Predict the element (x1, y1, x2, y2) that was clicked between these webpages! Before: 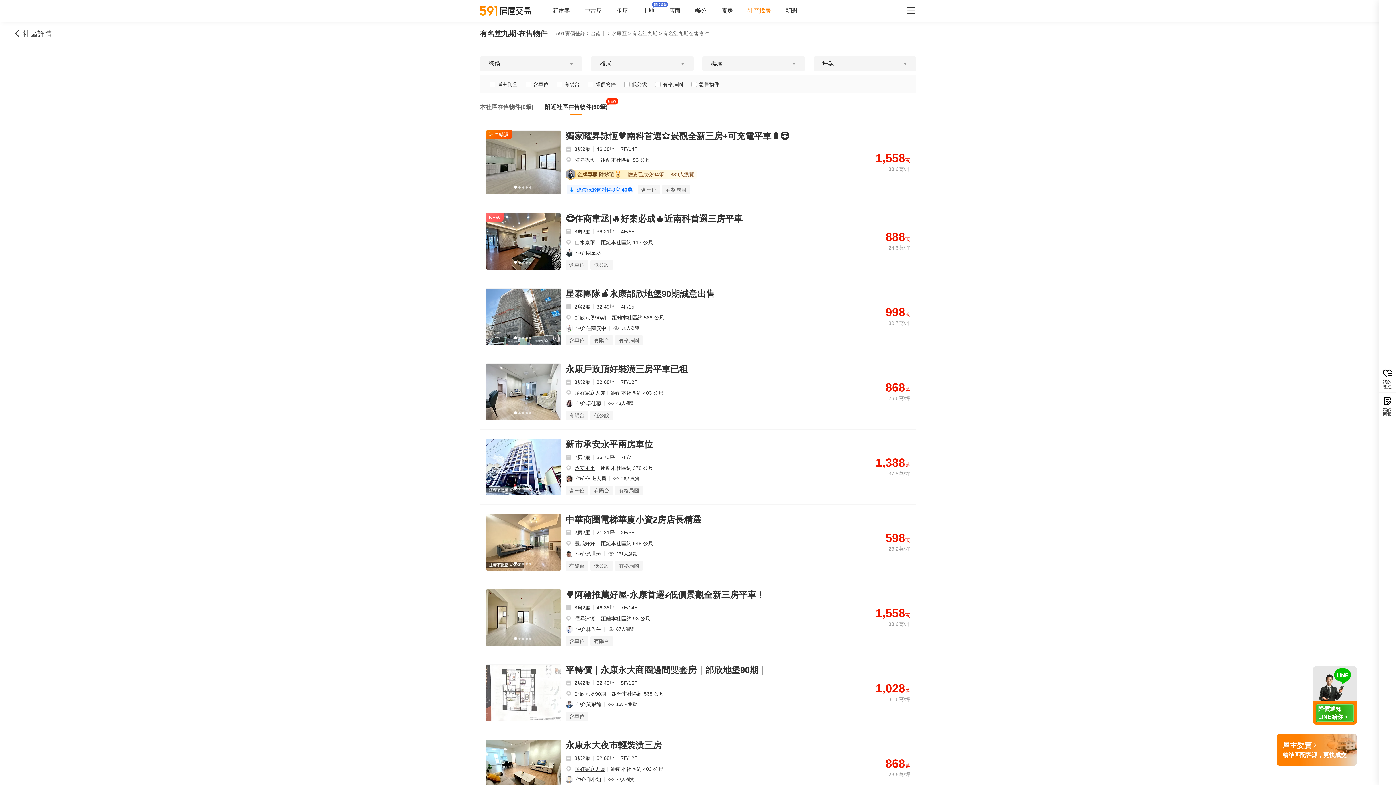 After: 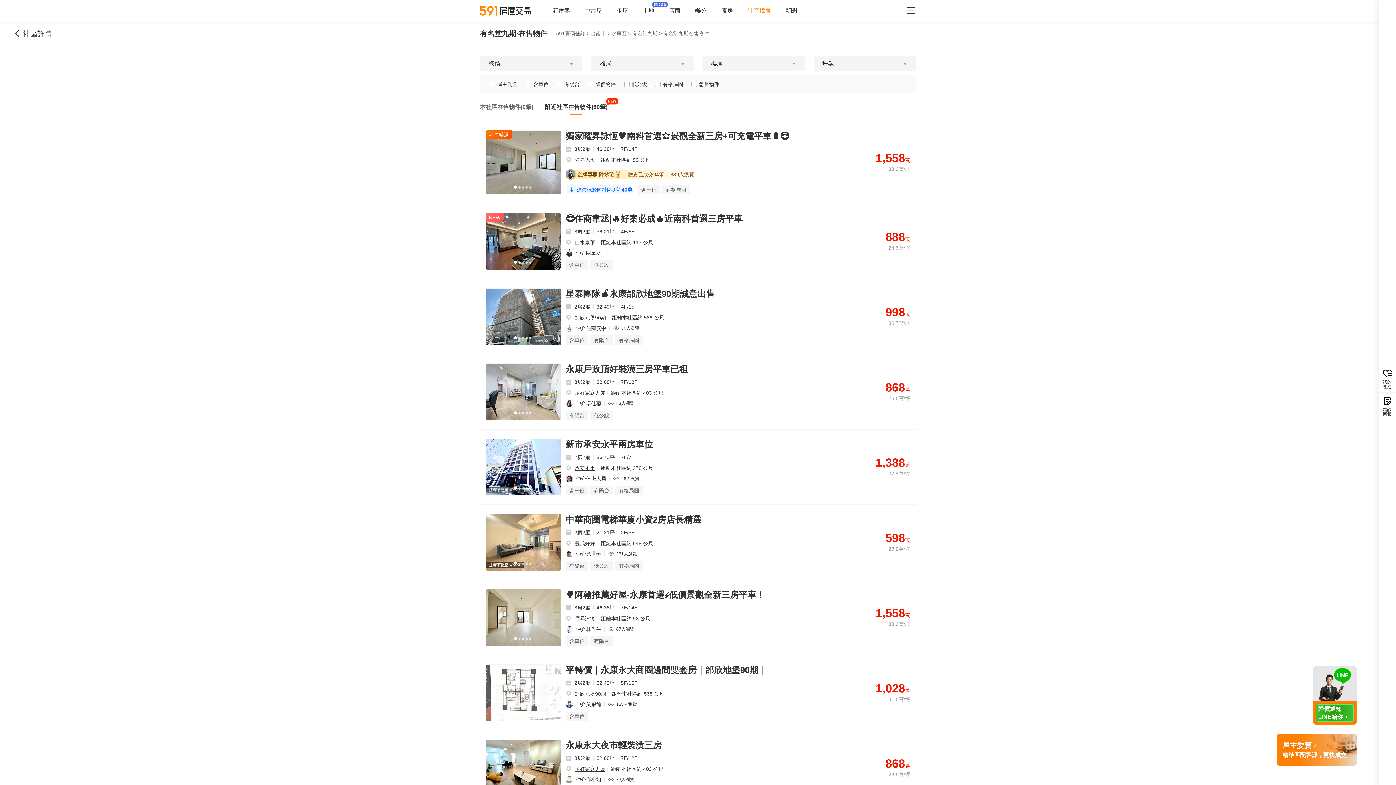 Action: label: 台南市 > bbox: (590, 30, 610, 36)